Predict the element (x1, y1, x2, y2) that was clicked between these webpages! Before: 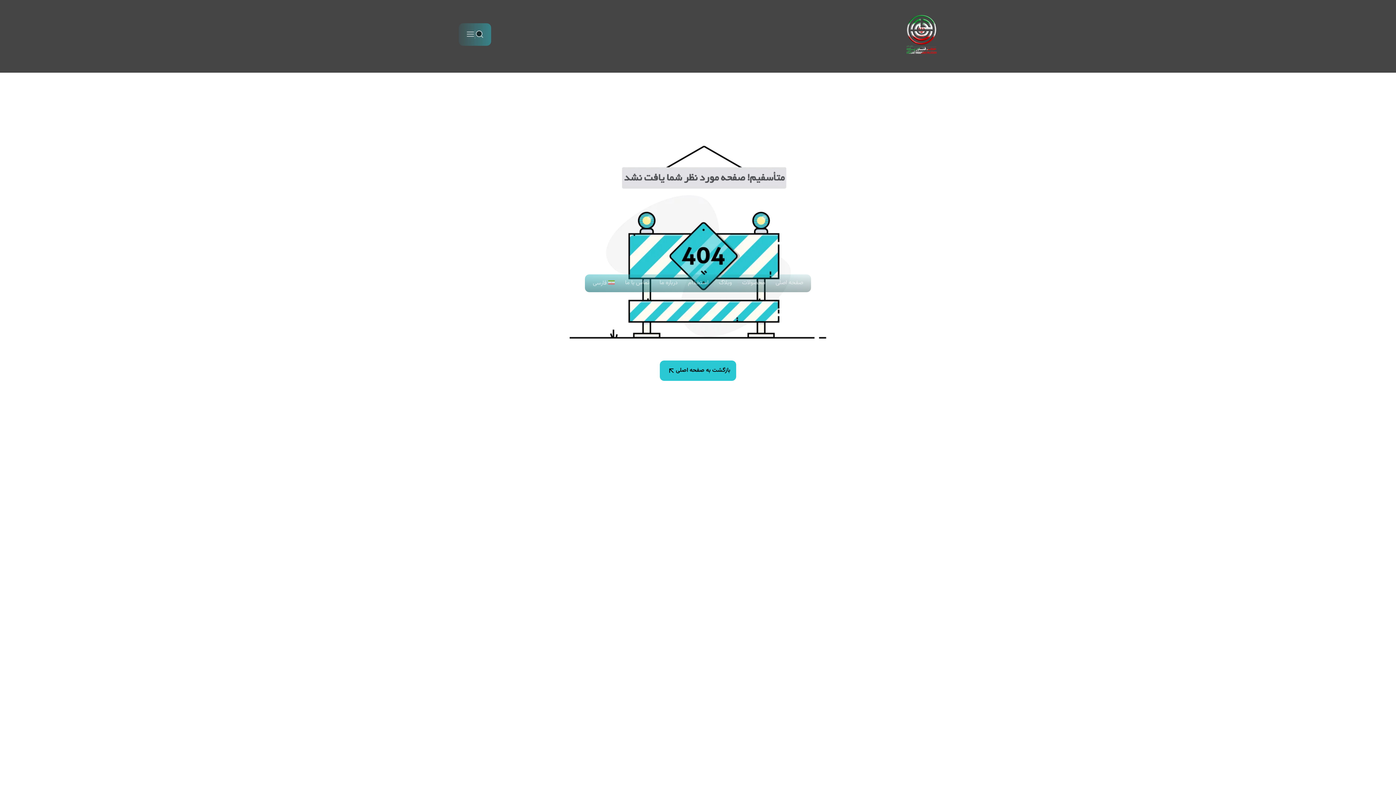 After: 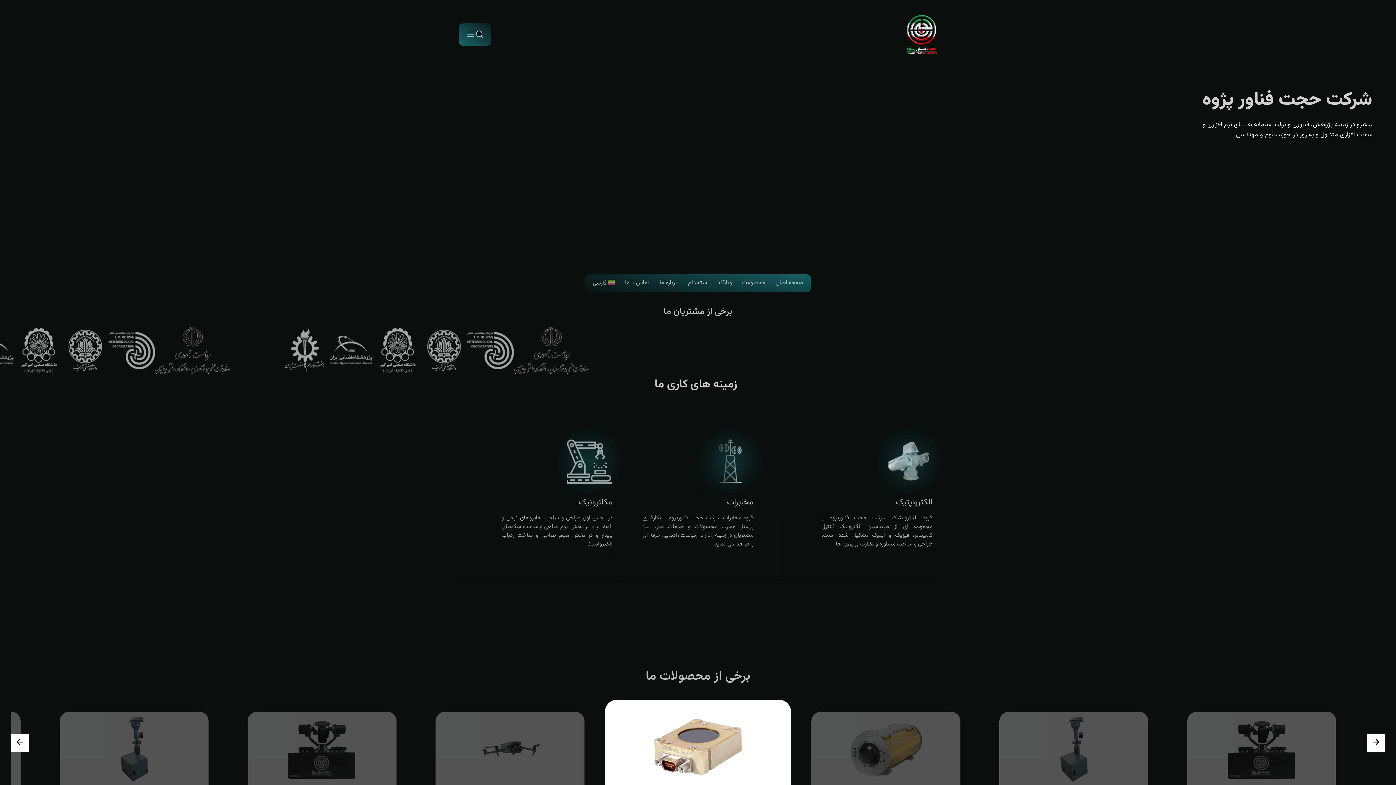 Action: bbox: (587, 274, 620, 292) label: فارسی